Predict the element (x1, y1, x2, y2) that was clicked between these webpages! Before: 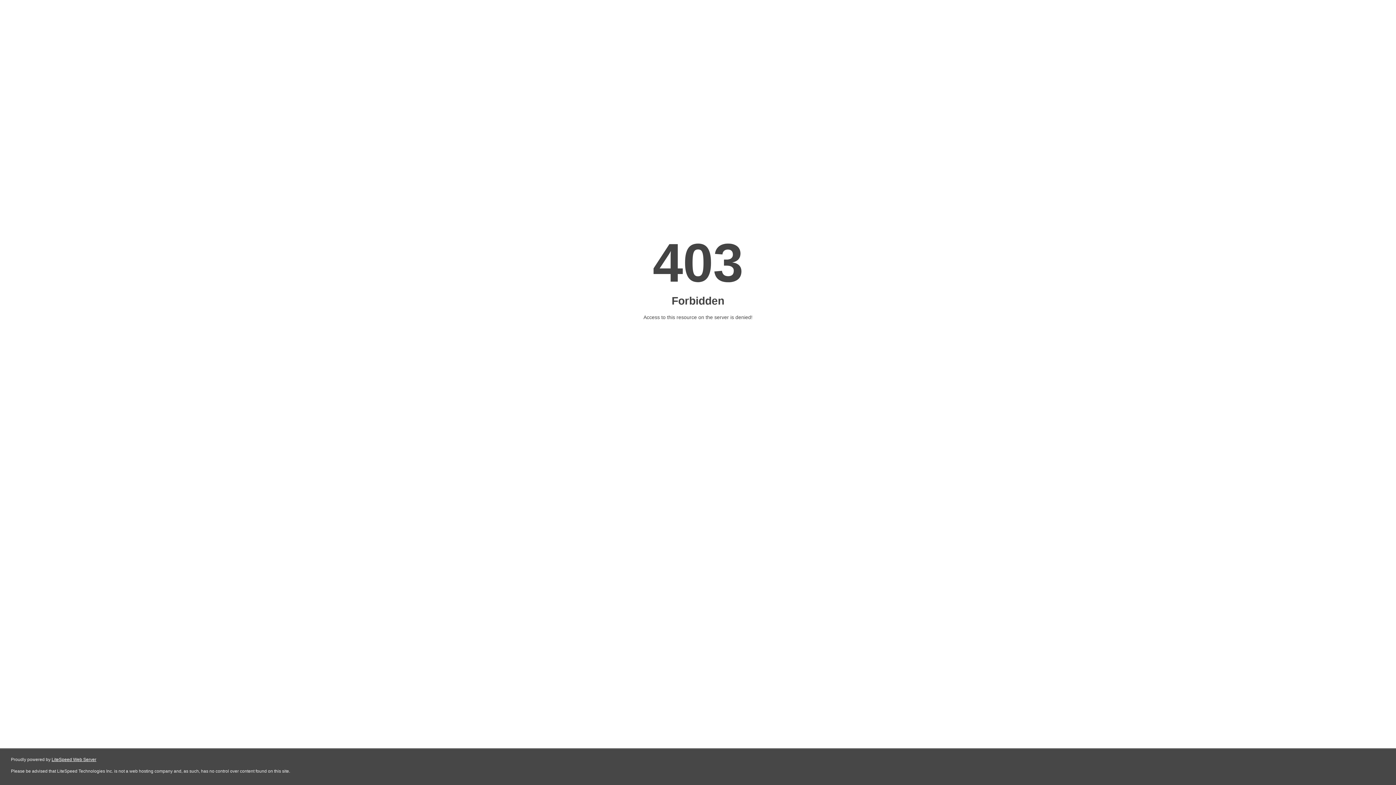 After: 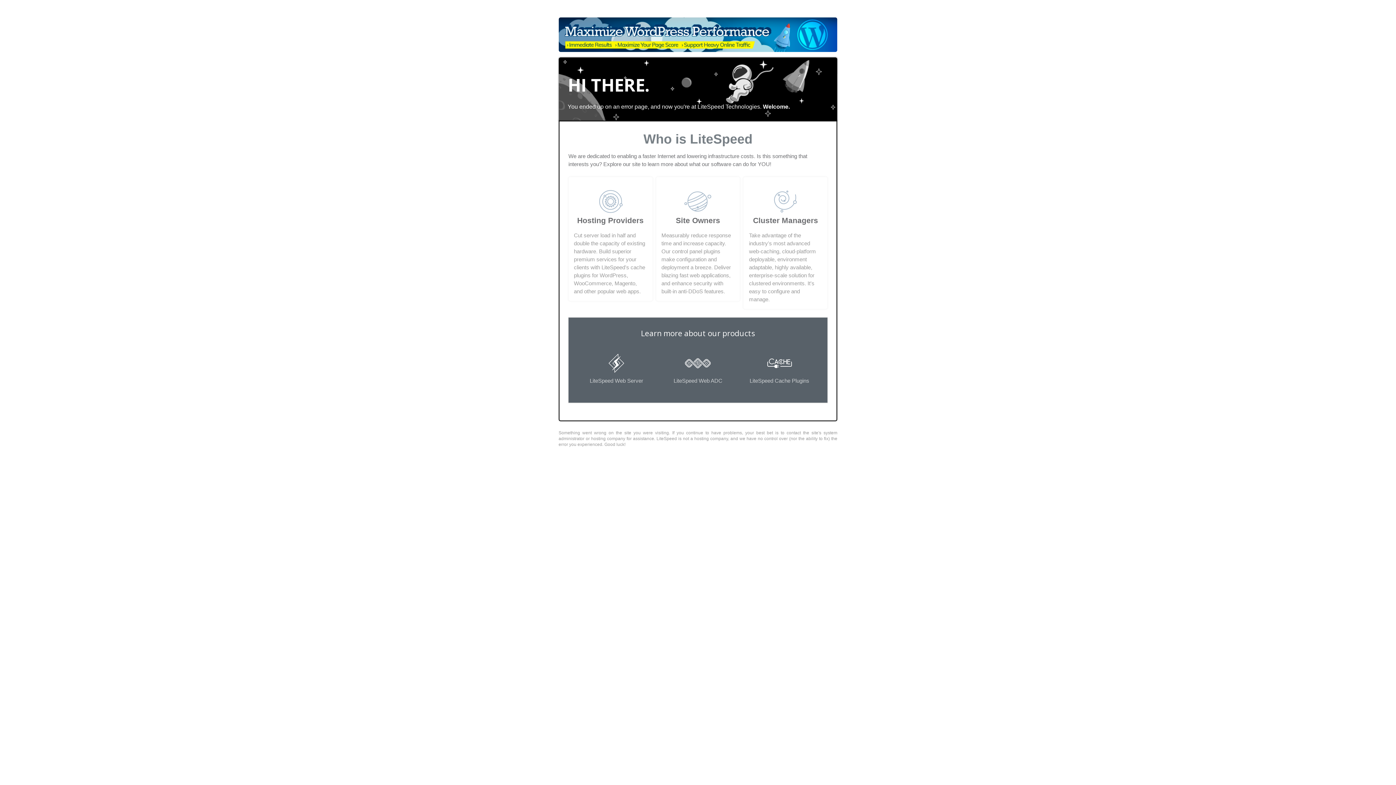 Action: label: LiteSpeed Web Server bbox: (51, 757, 96, 762)